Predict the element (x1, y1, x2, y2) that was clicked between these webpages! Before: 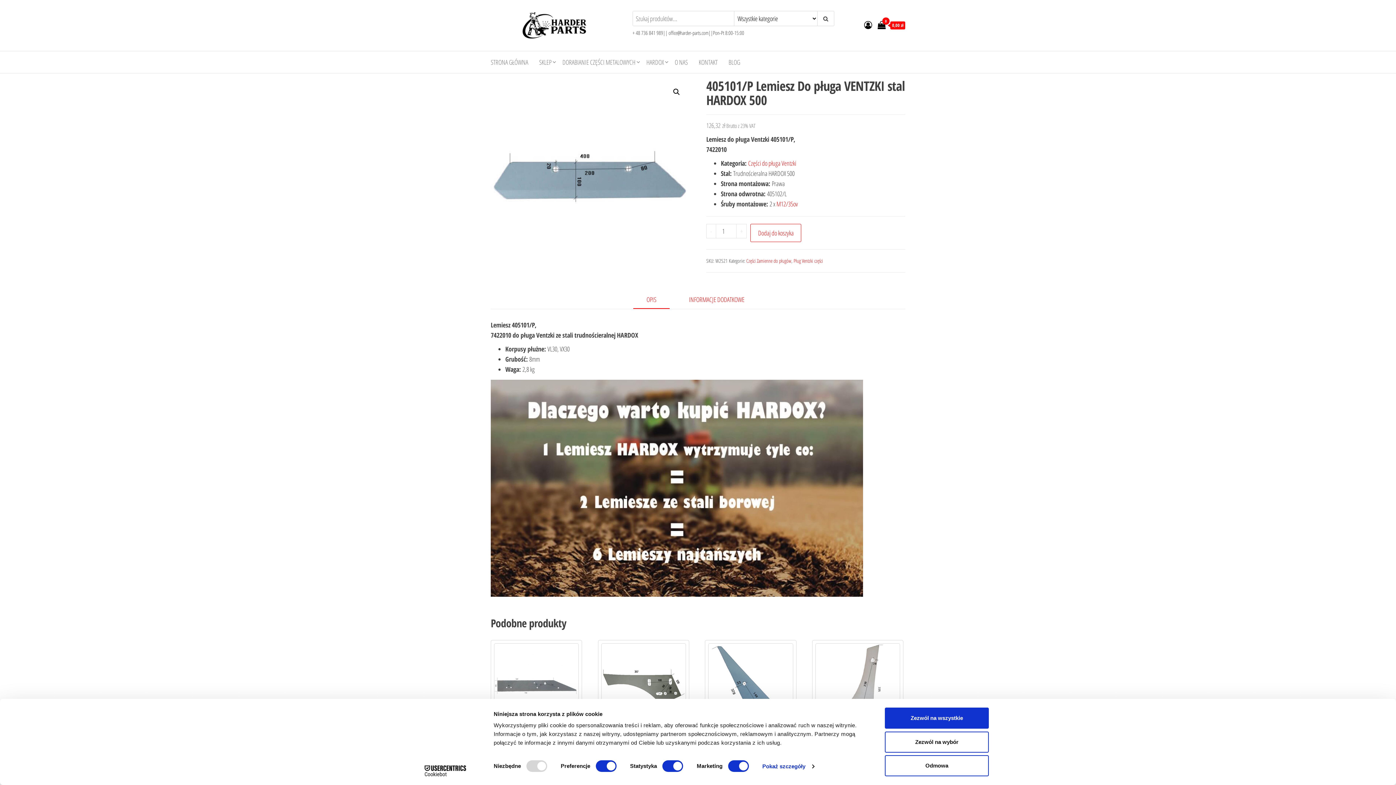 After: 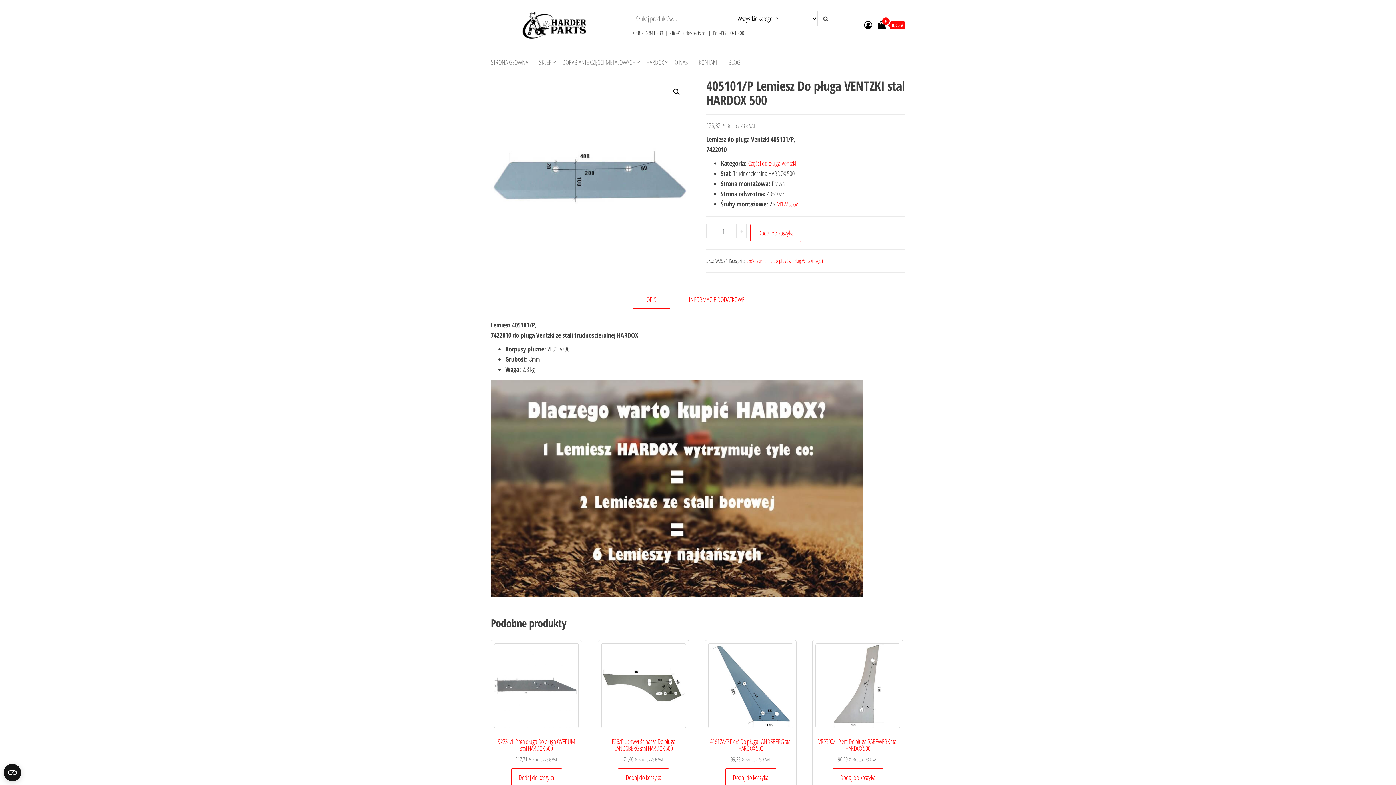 Action: bbox: (885, 708, 989, 729) label: Zezwól na wszystkie